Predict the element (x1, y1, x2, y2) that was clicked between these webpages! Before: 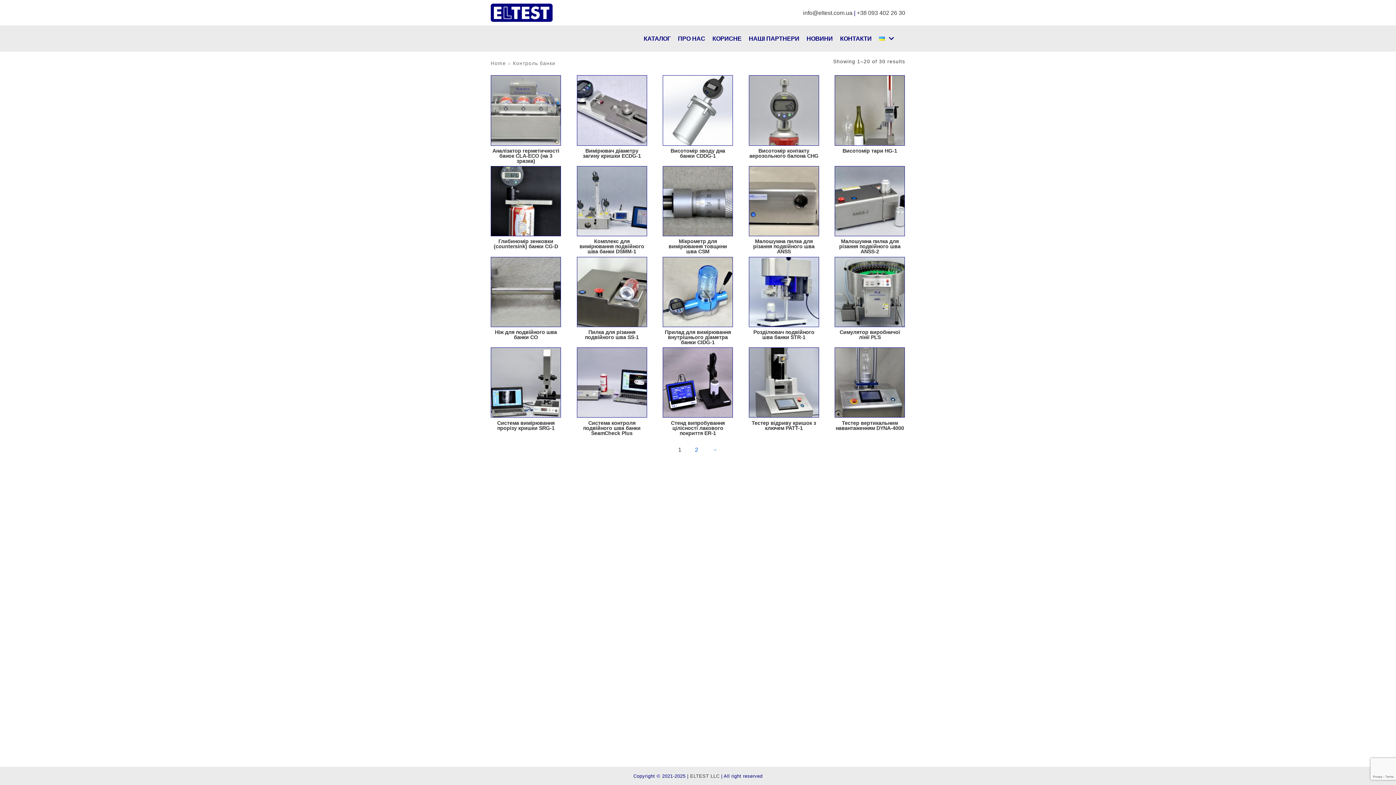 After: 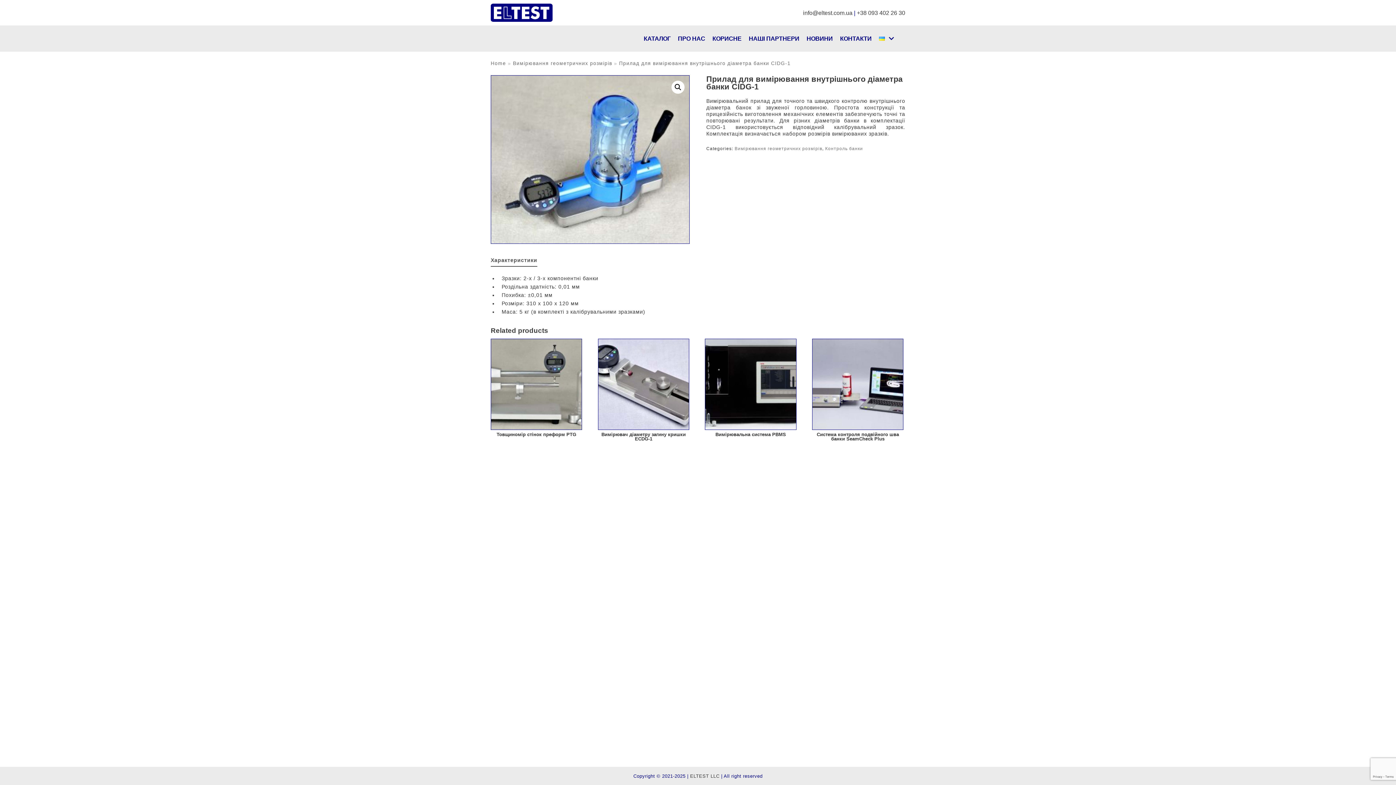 Action: label: Прилад для вимірювання внутрішнього діаметра банки CIDG-1 bbox: (662, 256, 733, 347)